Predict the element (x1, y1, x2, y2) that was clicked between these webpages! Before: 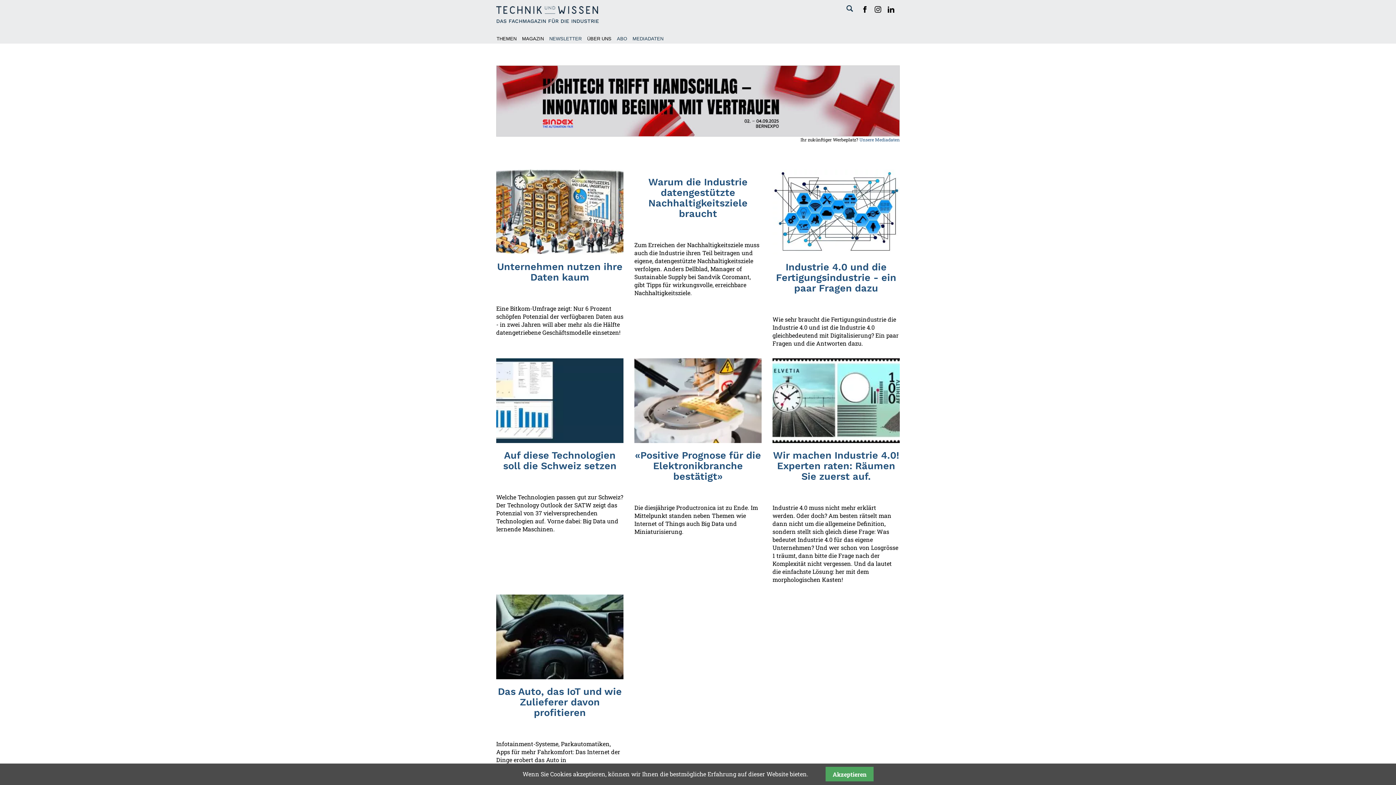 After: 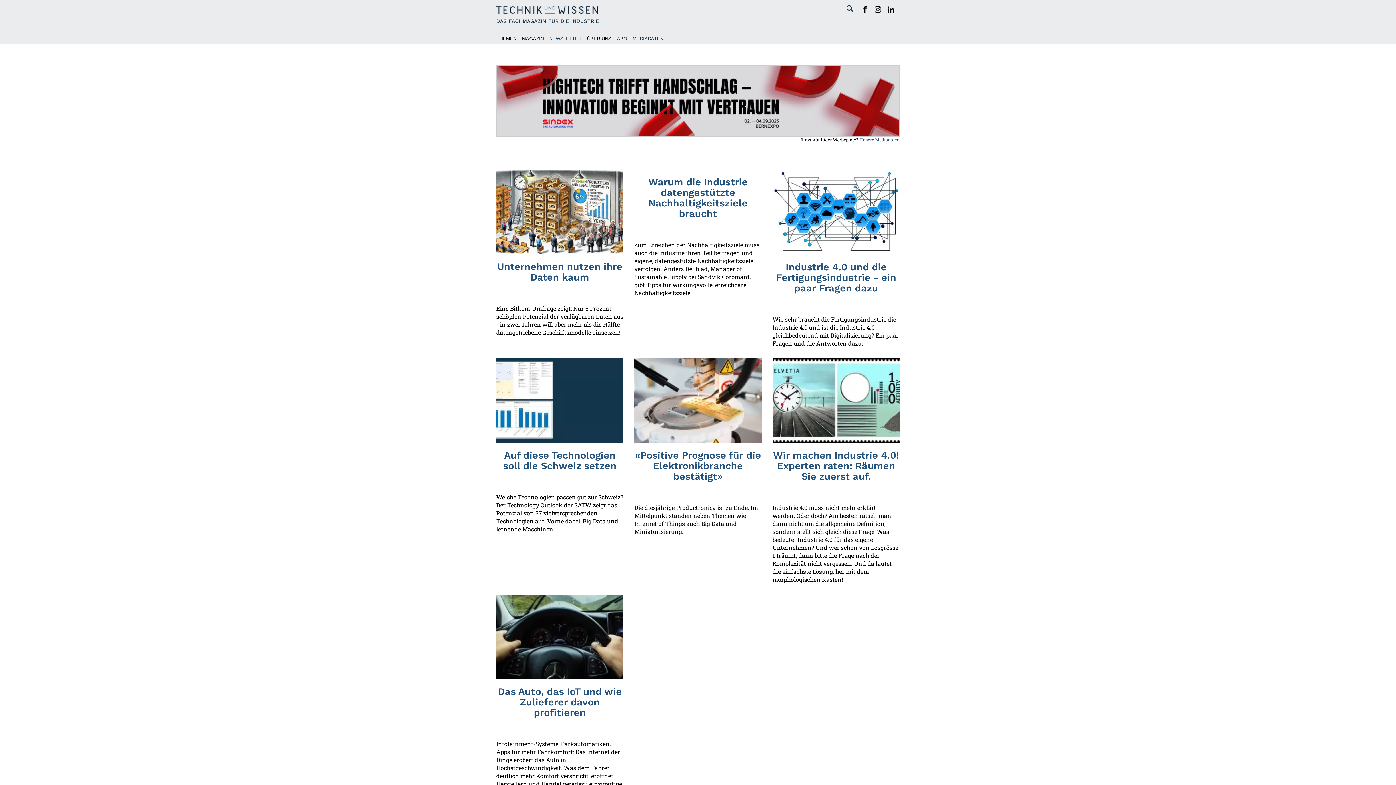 Action: label: Akzeptieren bbox: (825, 767, 873, 781)